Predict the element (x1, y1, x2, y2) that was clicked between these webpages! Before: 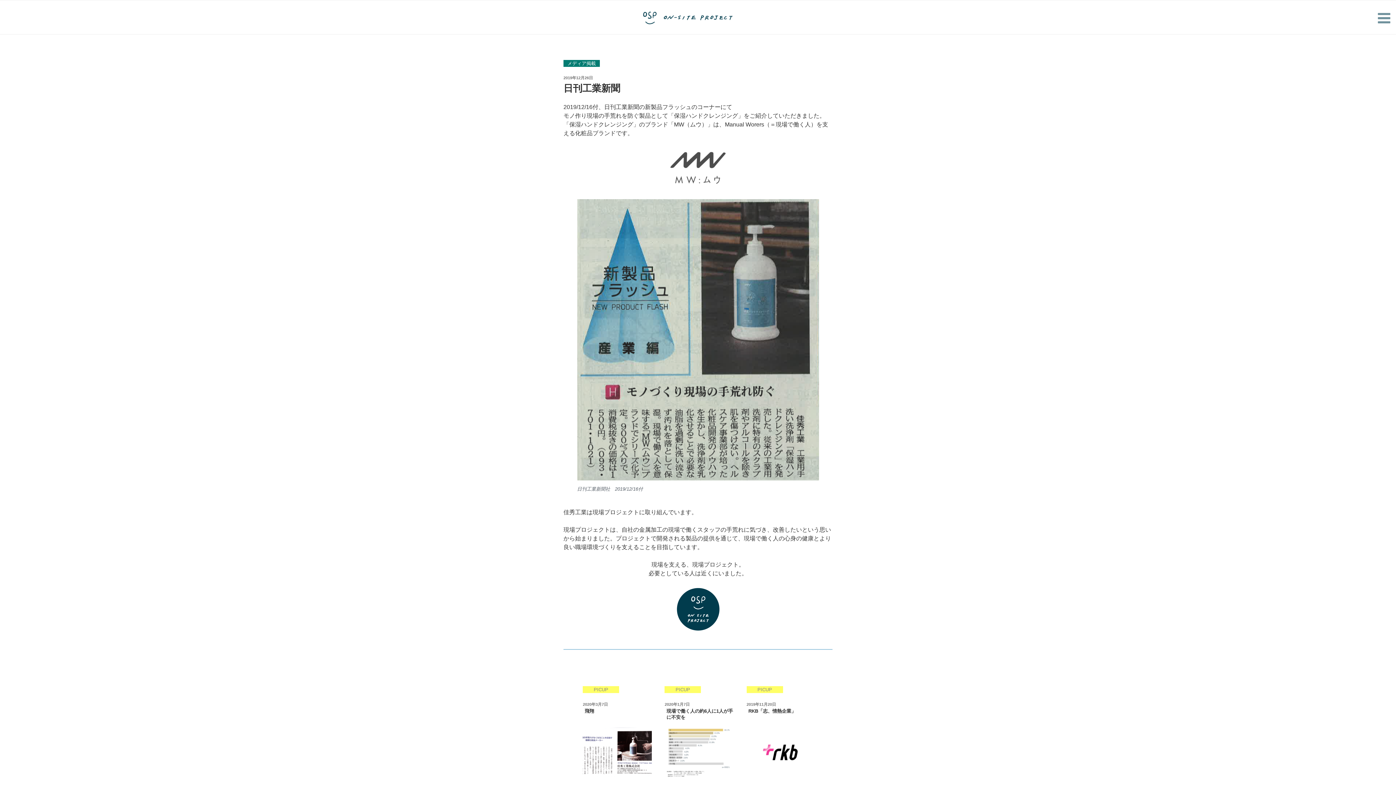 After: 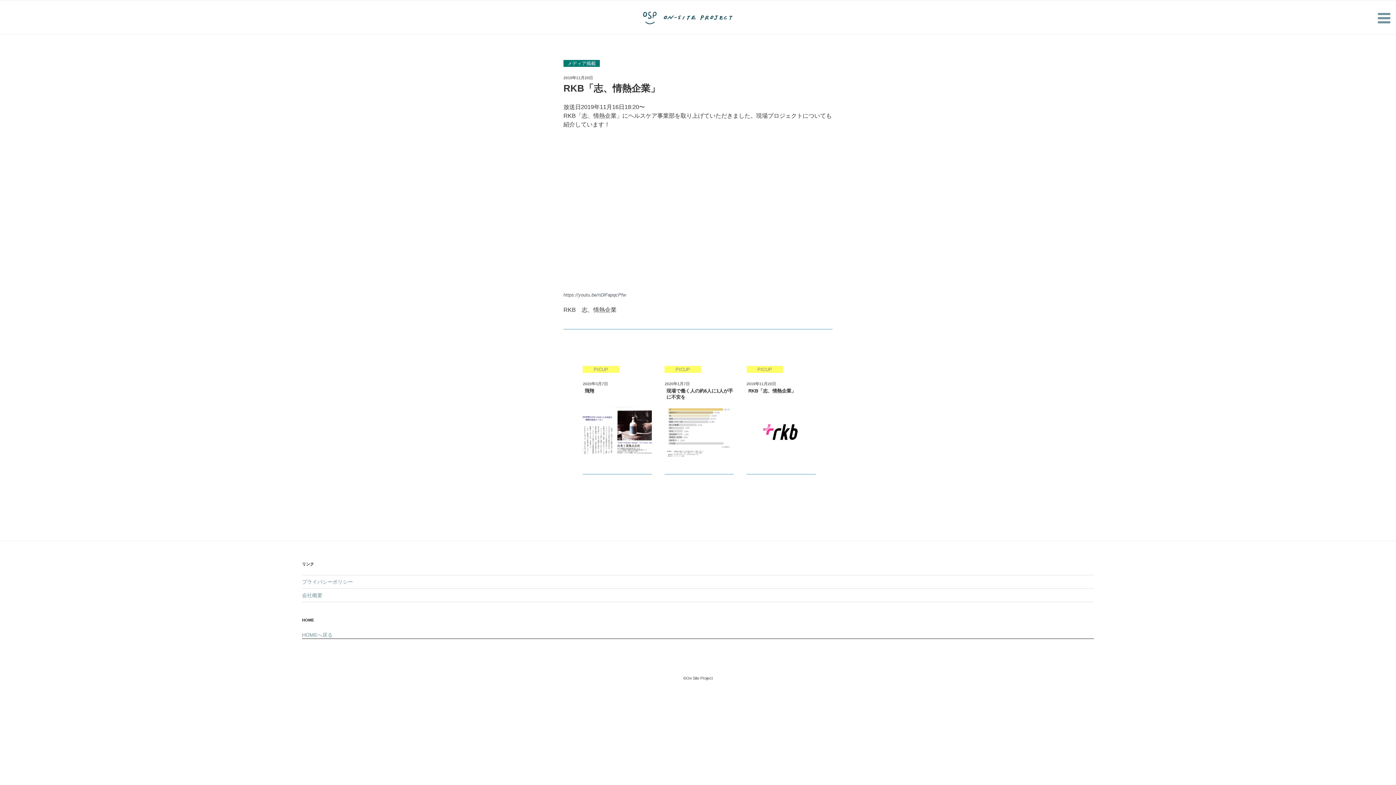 Action: label: 2019年11月20日 bbox: (746, 701, 815, 707)